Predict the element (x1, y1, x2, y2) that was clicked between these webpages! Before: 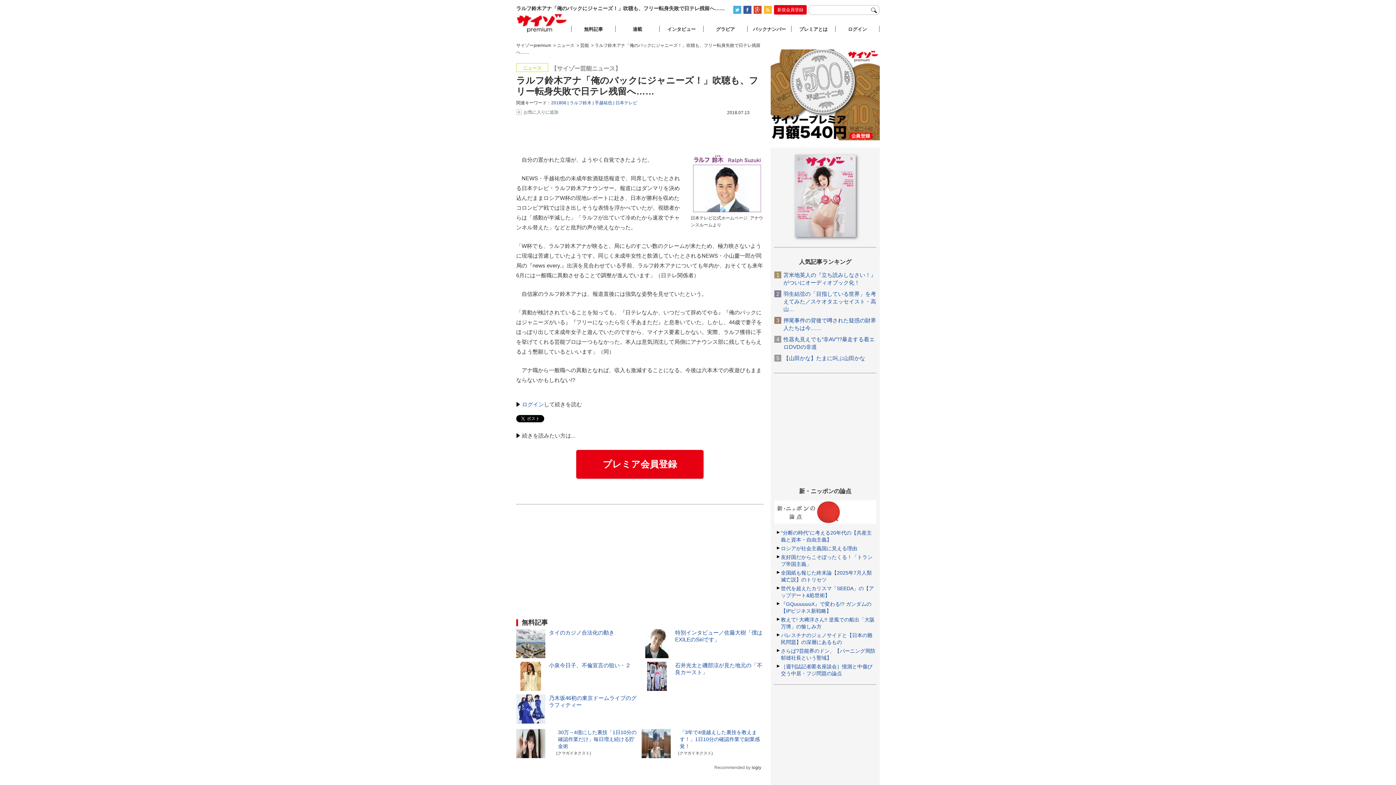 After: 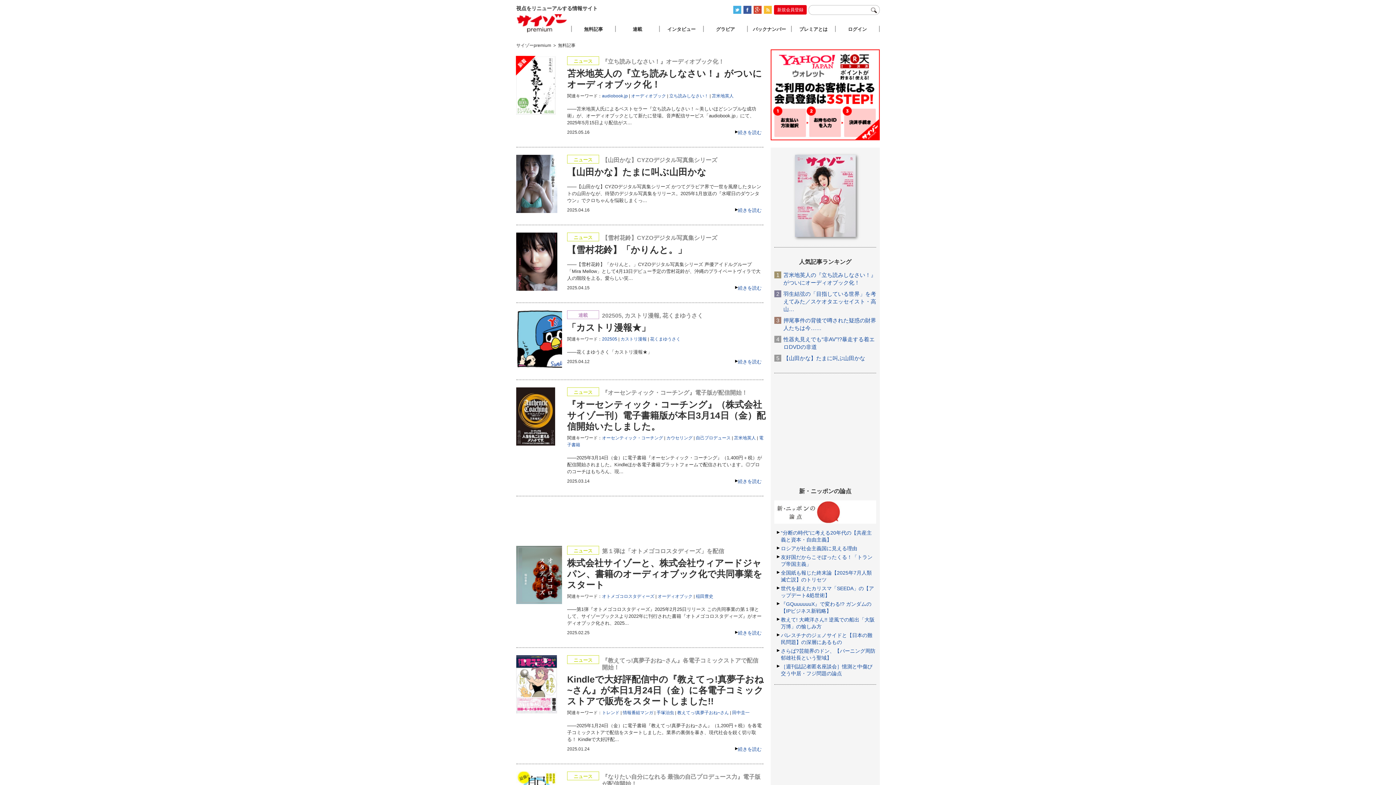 Action: label: 無料記事 bbox: (572, 25, 615, 32)